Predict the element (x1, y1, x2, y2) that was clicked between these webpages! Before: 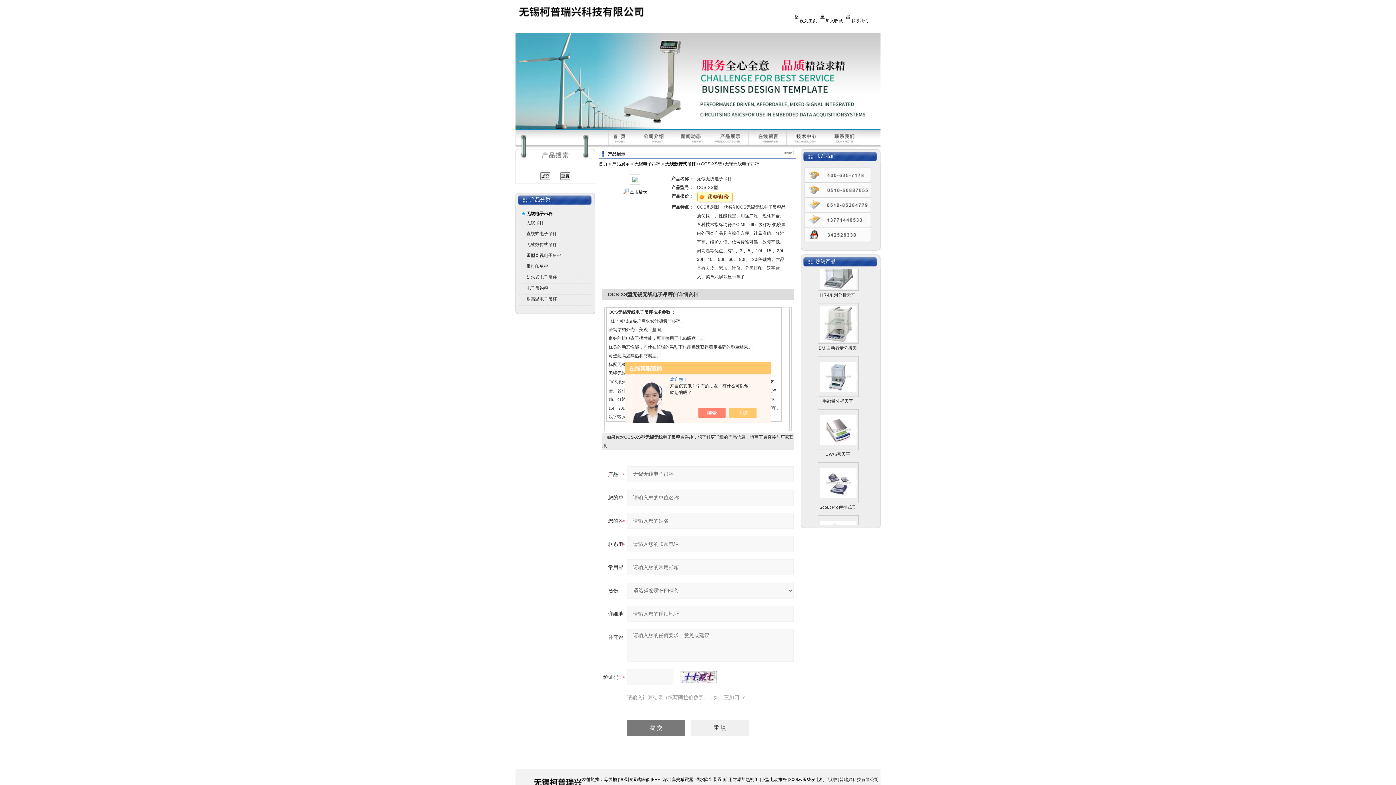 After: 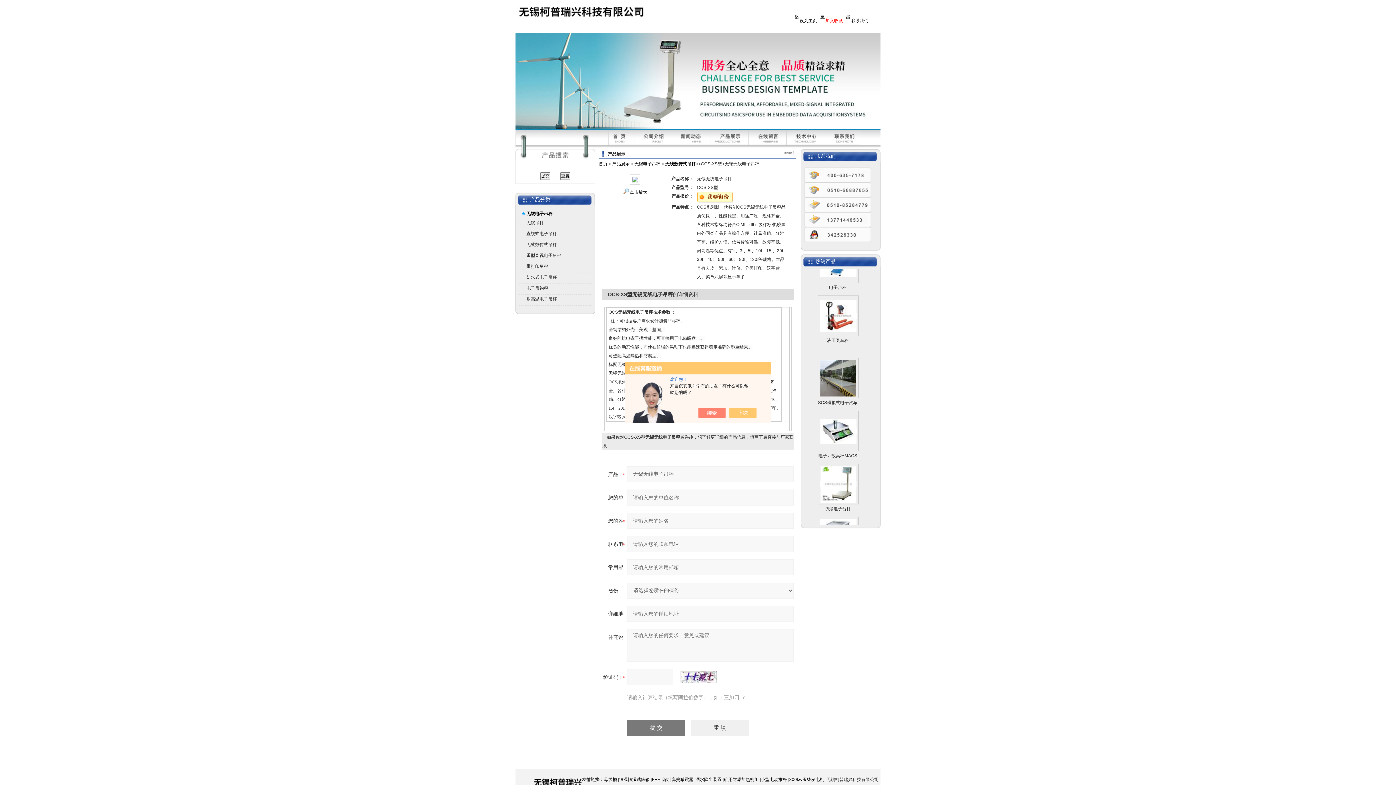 Action: bbox: (820, 18, 843, 23) label: 加入收藏